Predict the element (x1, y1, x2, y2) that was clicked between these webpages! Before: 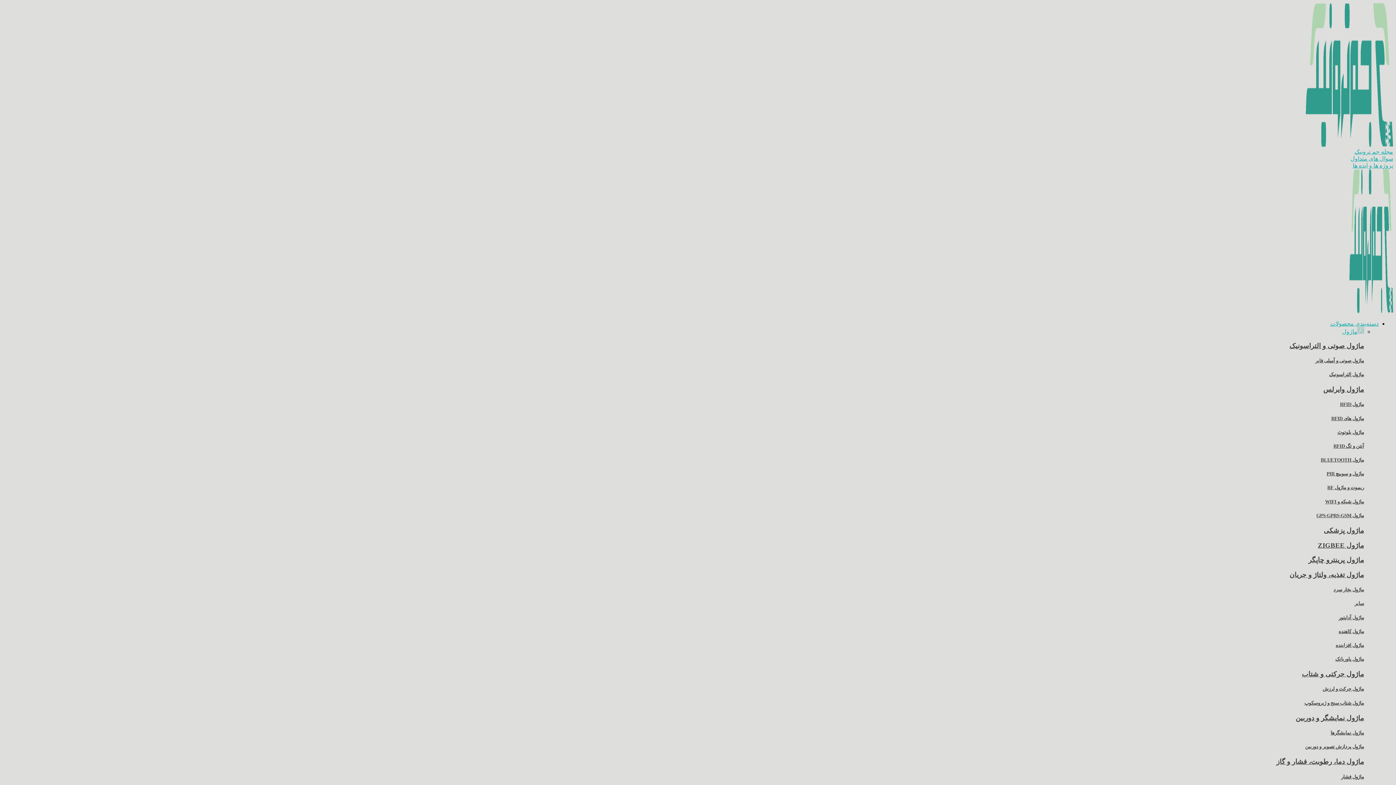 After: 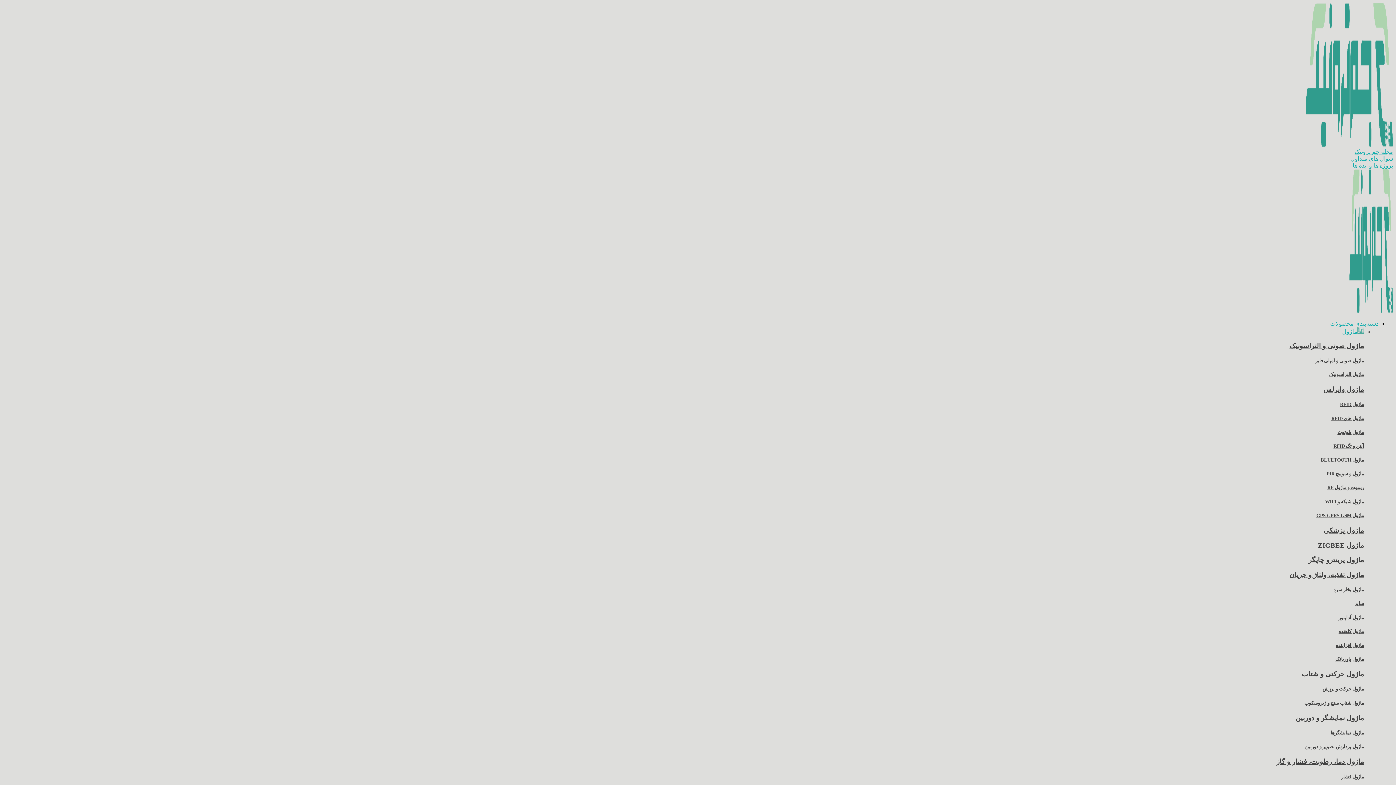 Action: label: دسته‌بندی محصولات bbox: (1327, 320, 1378, 326)